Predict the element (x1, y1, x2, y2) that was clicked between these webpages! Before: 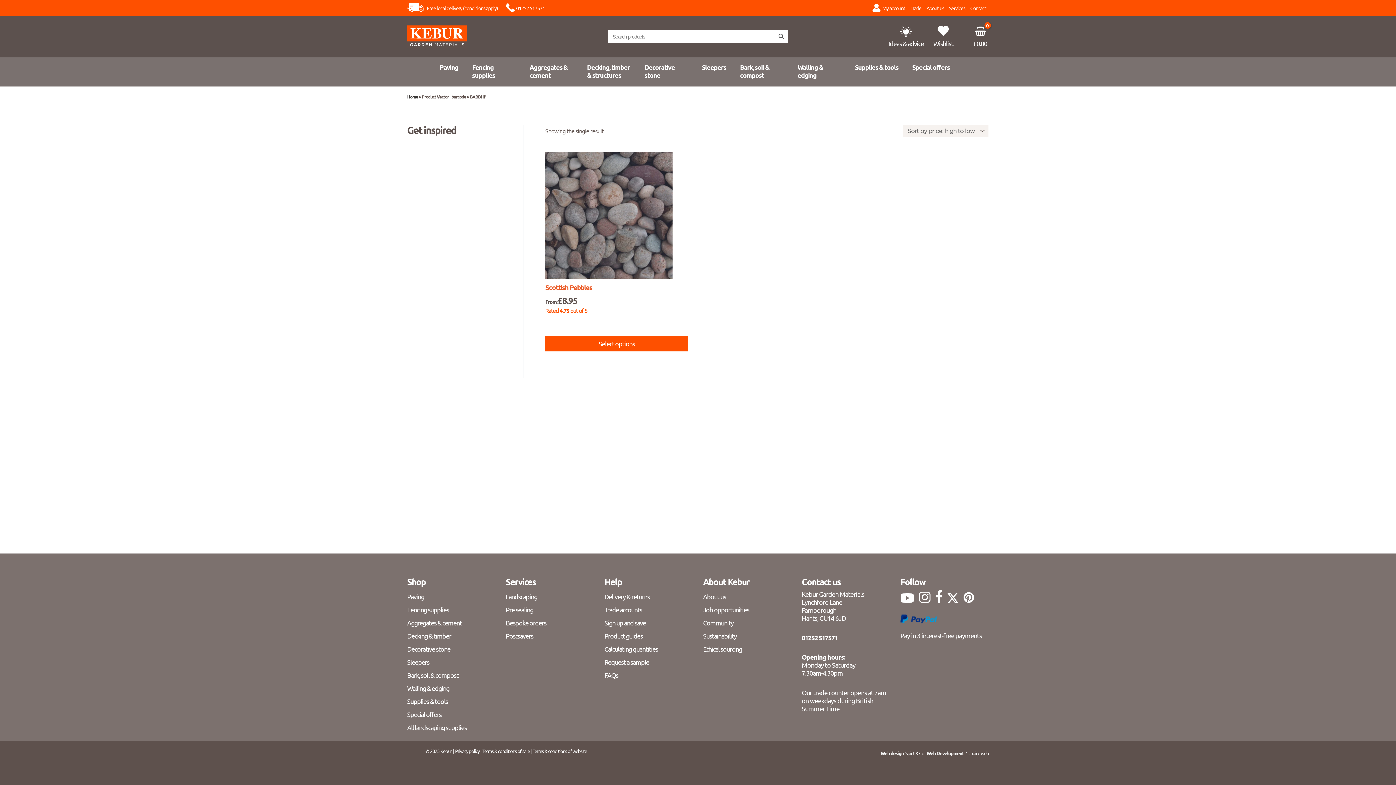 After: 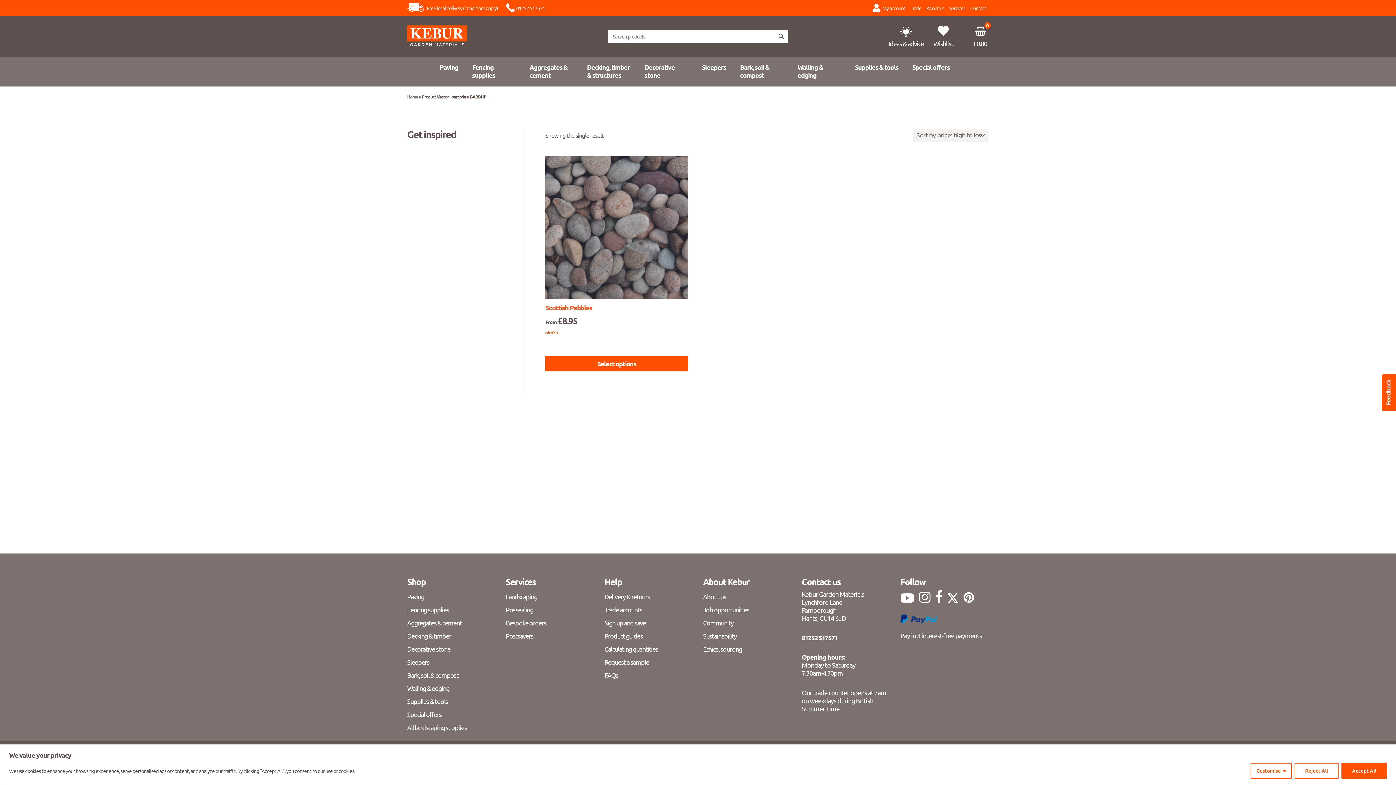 Action: bbox: (947, 592, 963, 603)